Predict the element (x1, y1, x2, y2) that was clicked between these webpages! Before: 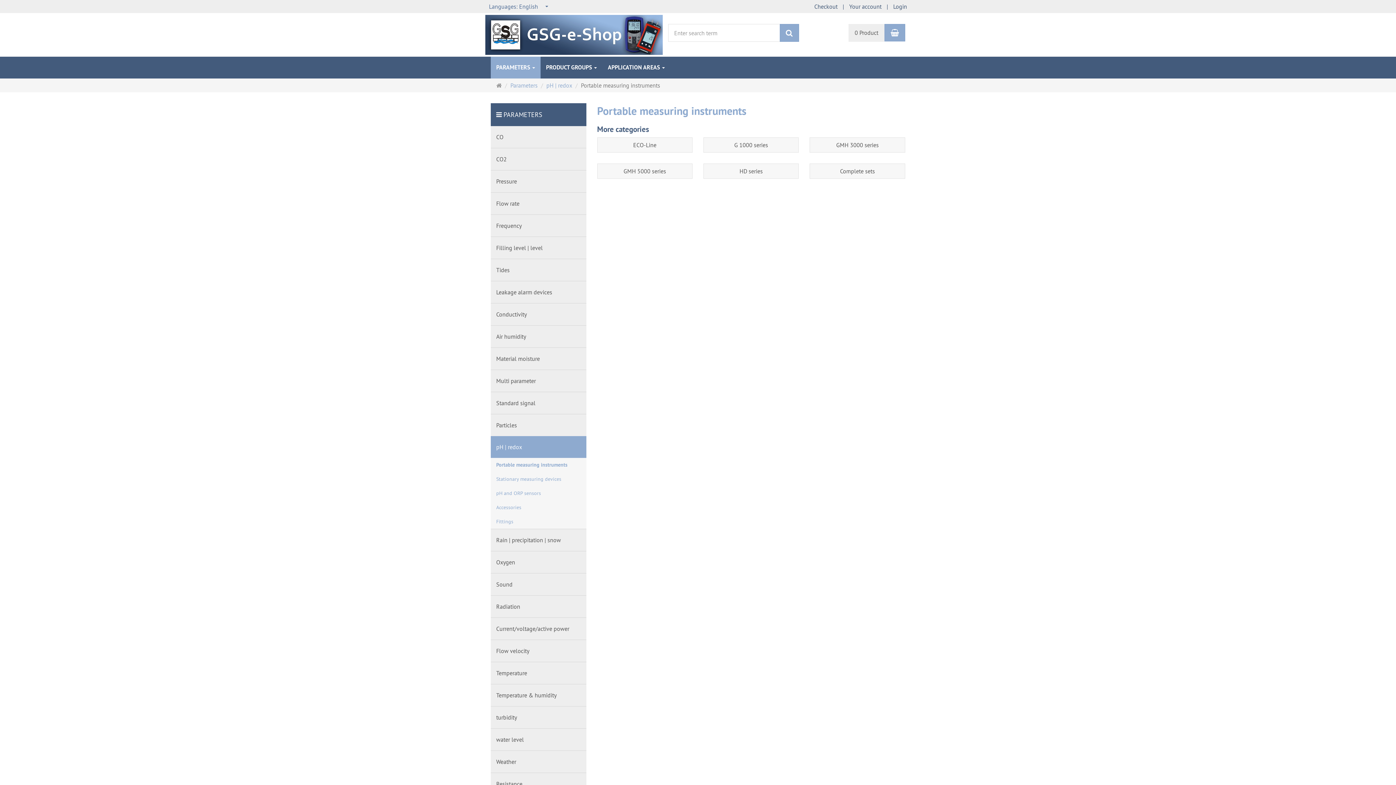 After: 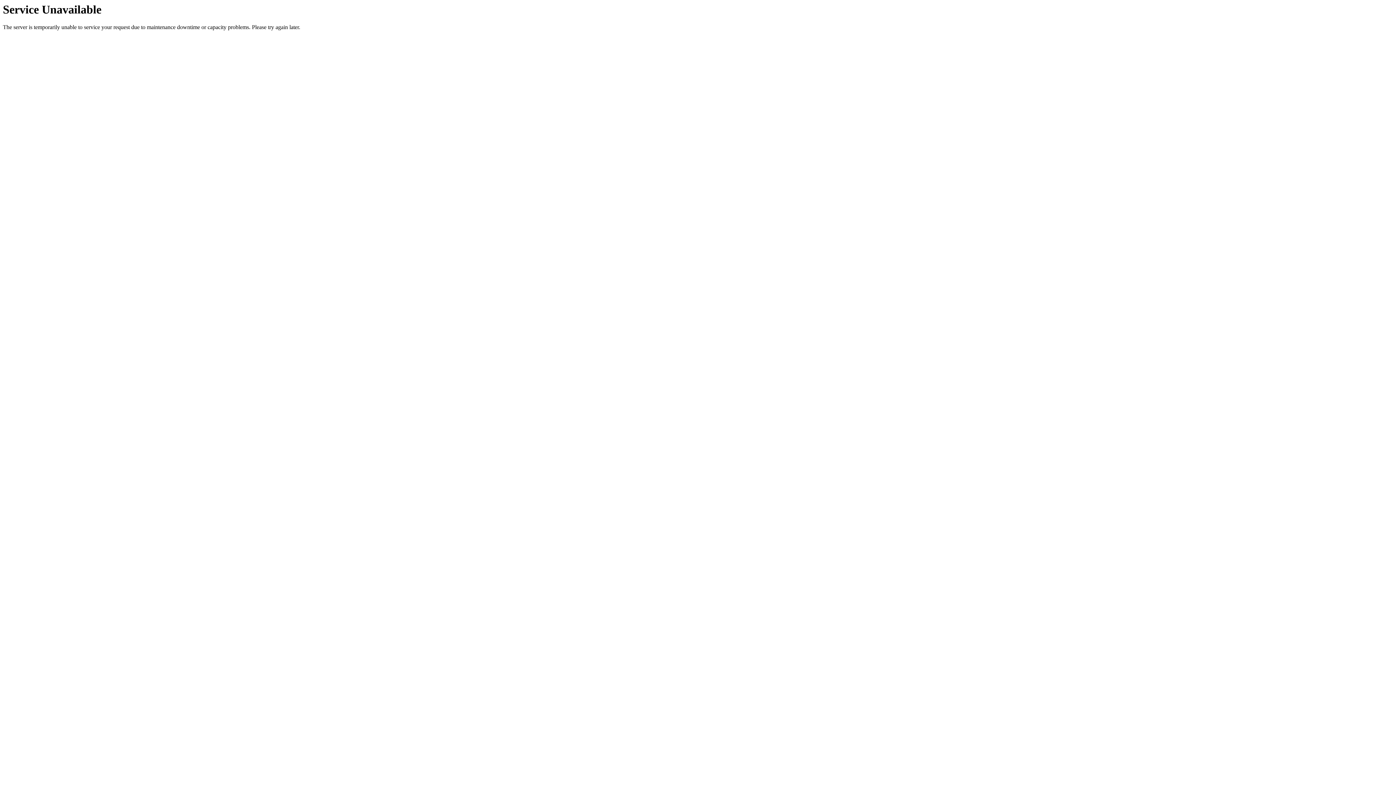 Action: label: Main page bbox: (496, 81, 501, 89)